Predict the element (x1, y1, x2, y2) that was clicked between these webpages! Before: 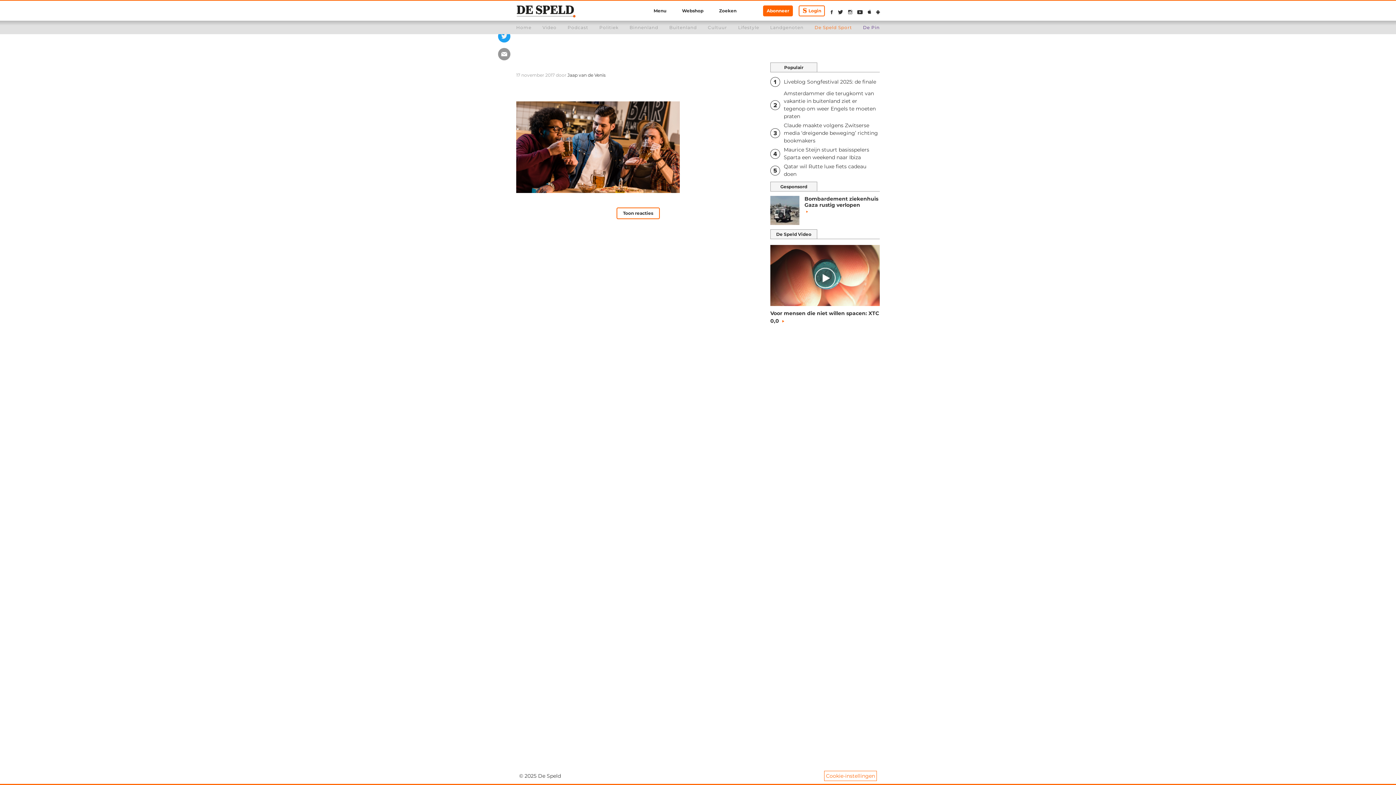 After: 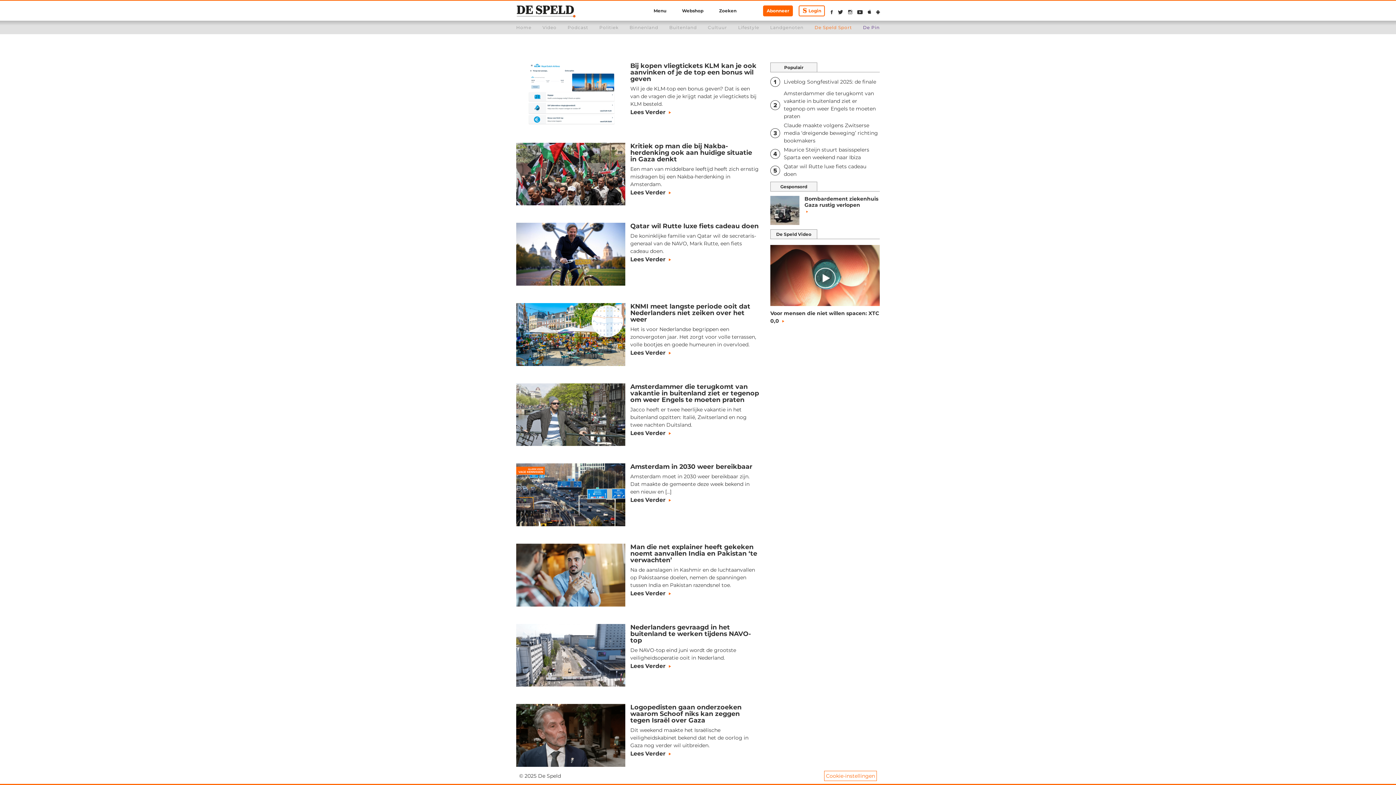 Action: bbox: (629, 24, 658, 30) label: Binnenland